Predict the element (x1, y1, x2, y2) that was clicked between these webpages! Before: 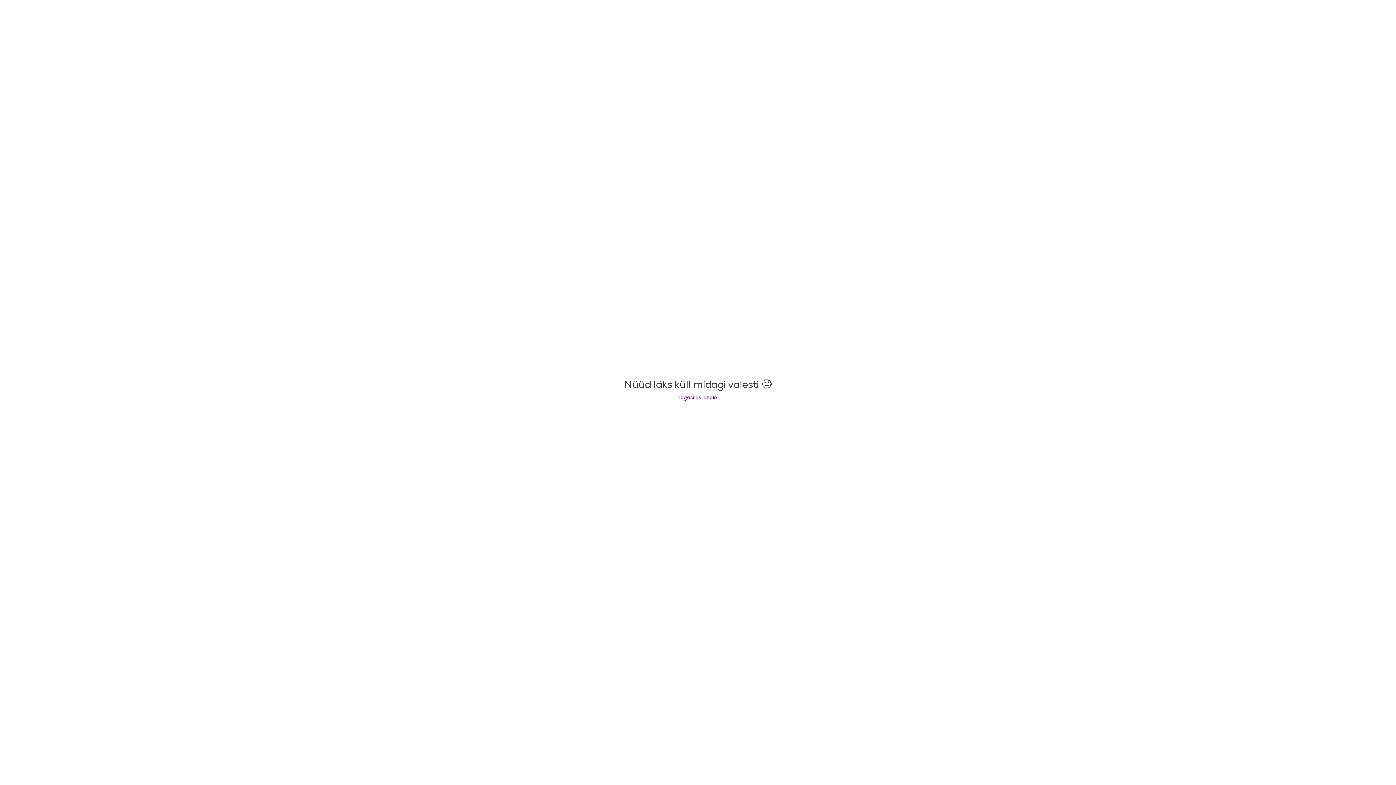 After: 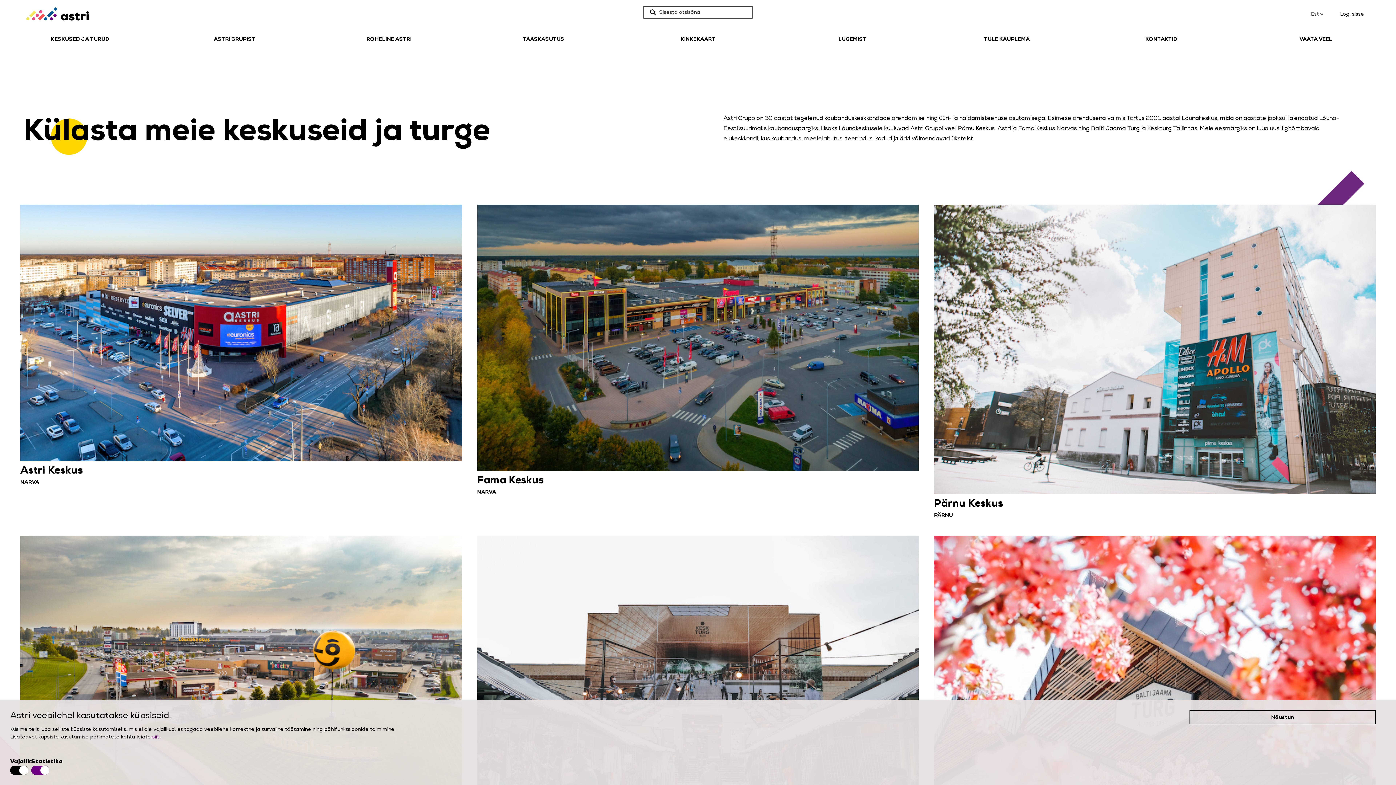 Action: bbox: (677, 394, 717, 400) label: Tagasi esilehele